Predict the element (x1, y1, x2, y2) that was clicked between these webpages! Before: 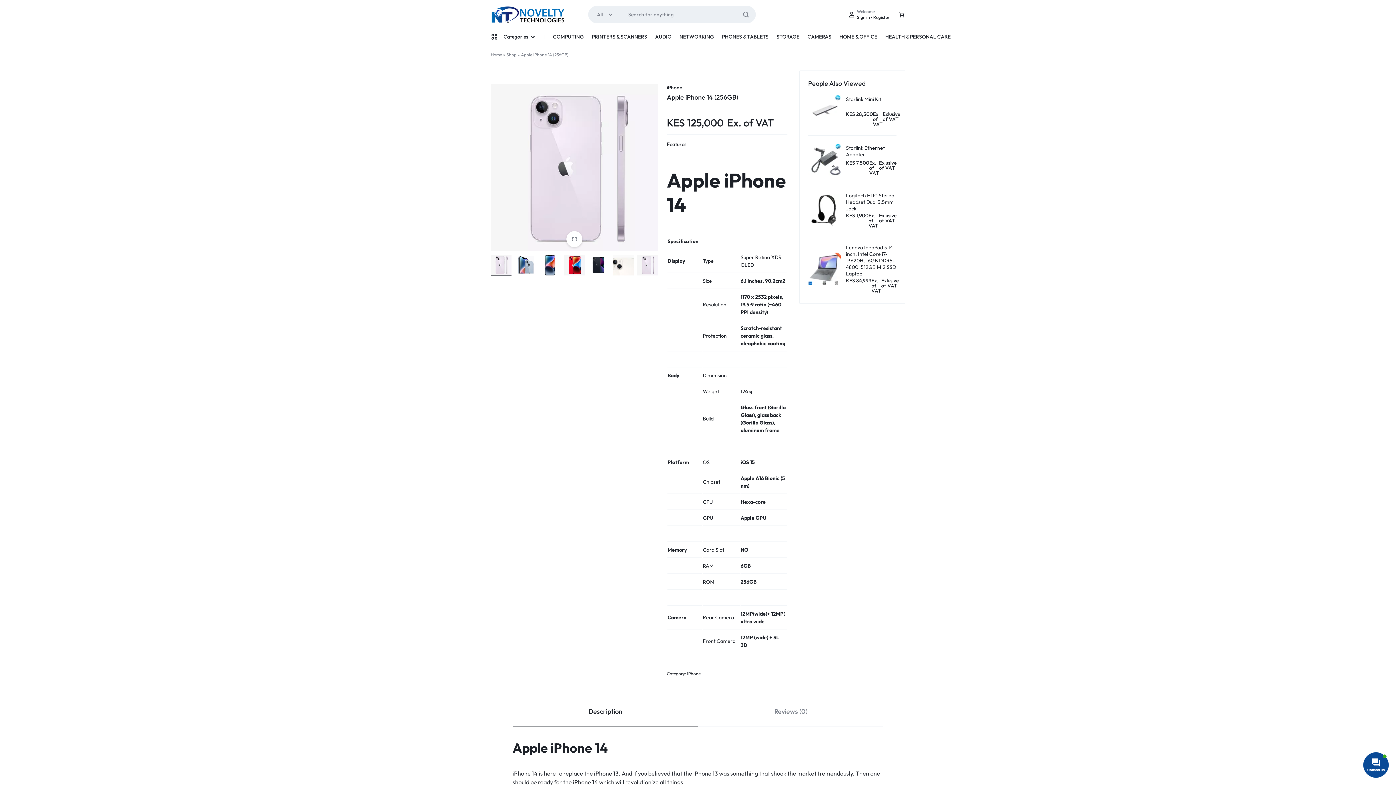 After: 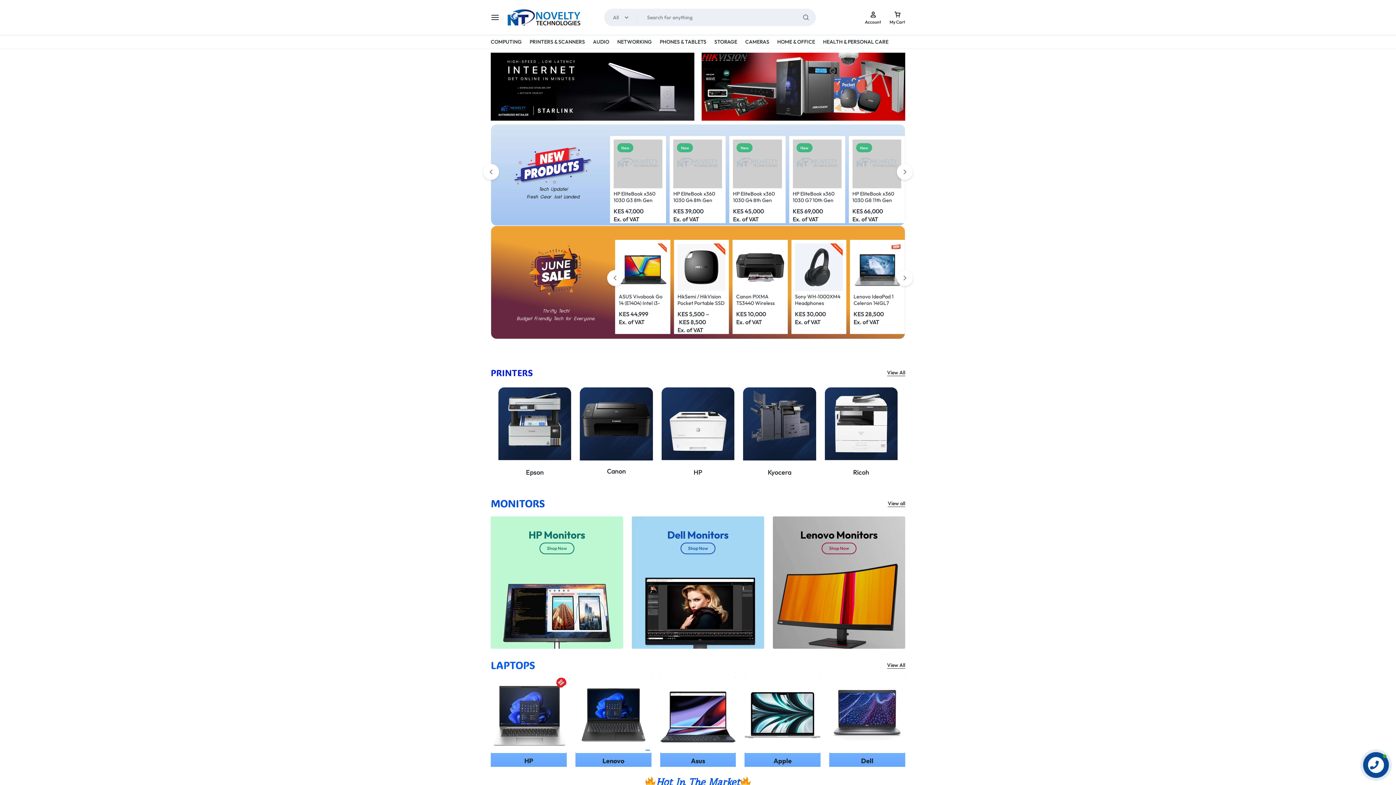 Action: bbox: (490, 52, 502, 57) label: Home